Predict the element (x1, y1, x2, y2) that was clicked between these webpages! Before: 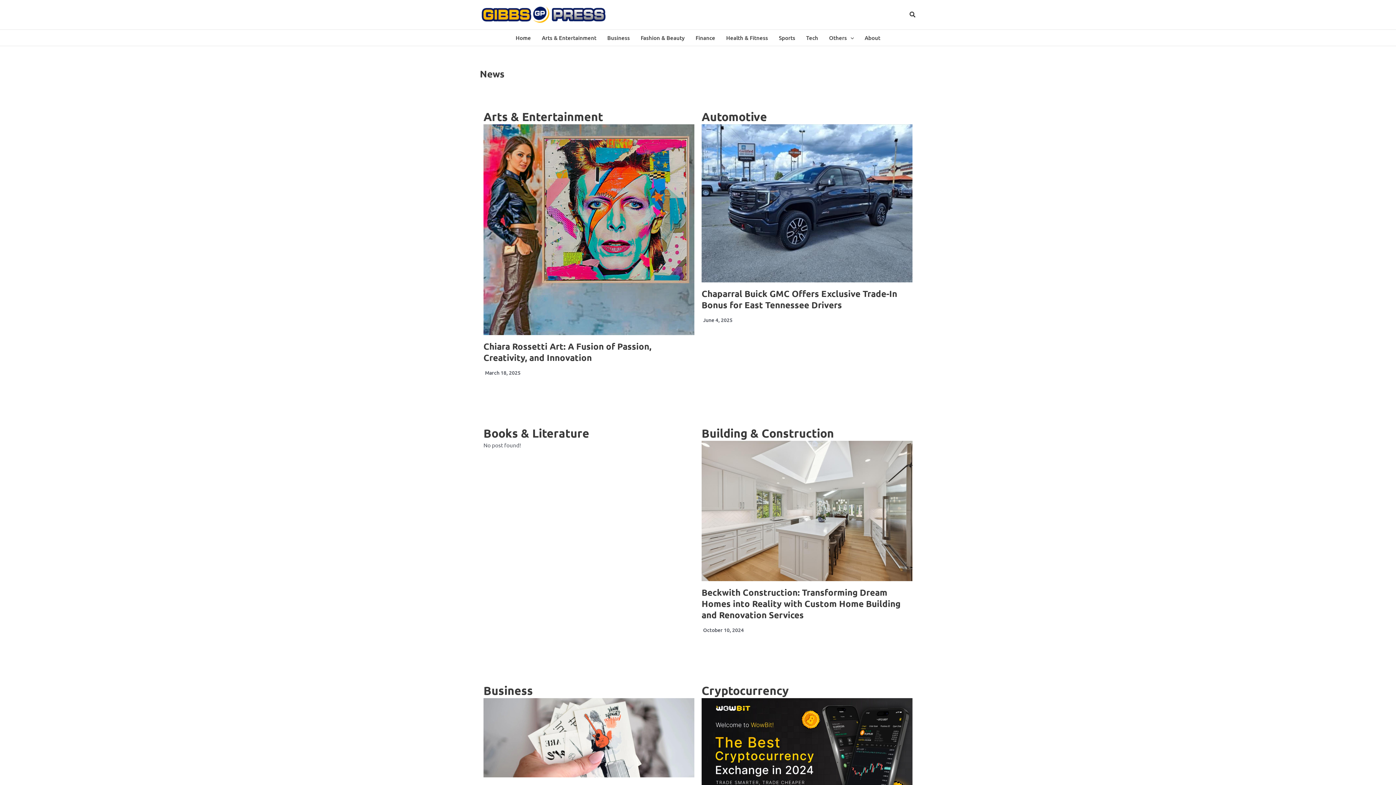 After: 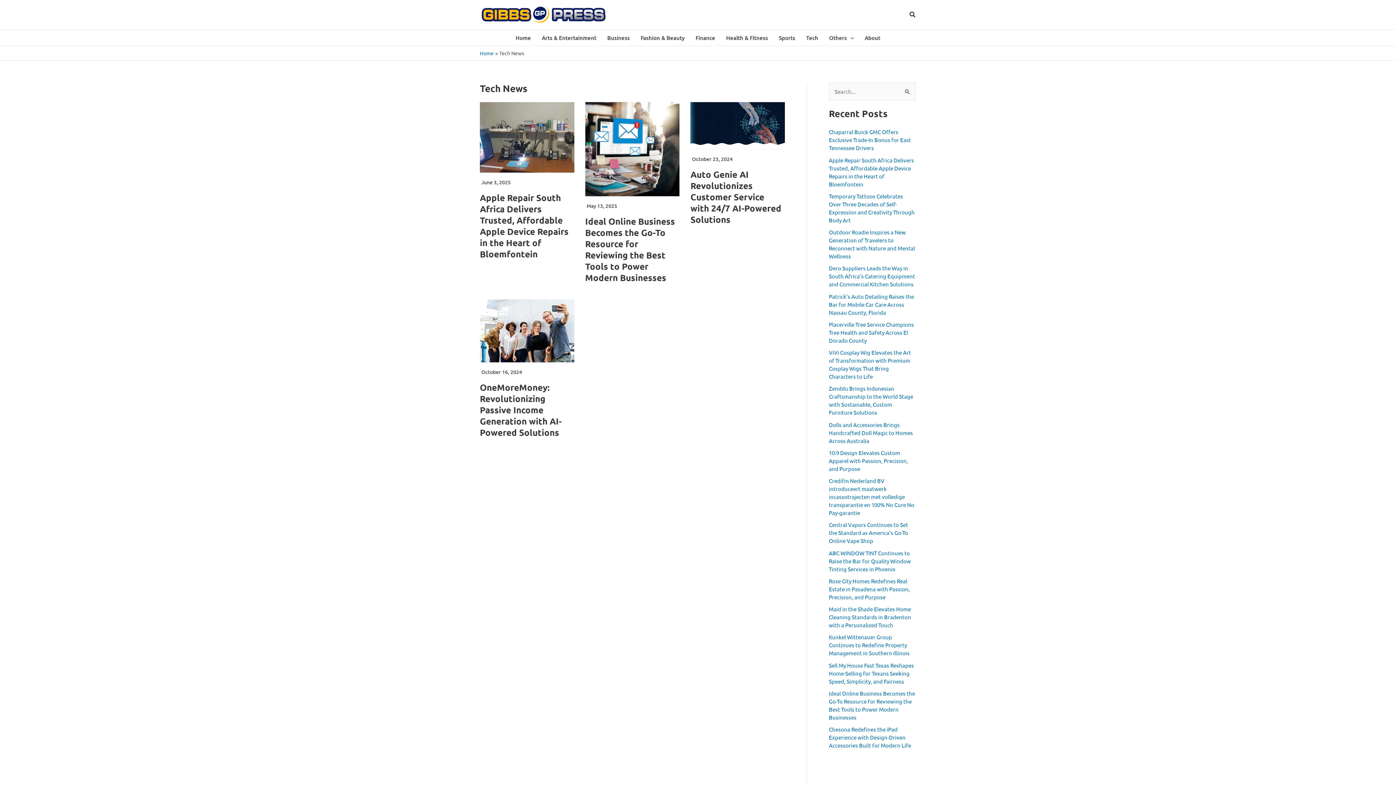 Action: label: Tech bbox: (800, 29, 823, 45)